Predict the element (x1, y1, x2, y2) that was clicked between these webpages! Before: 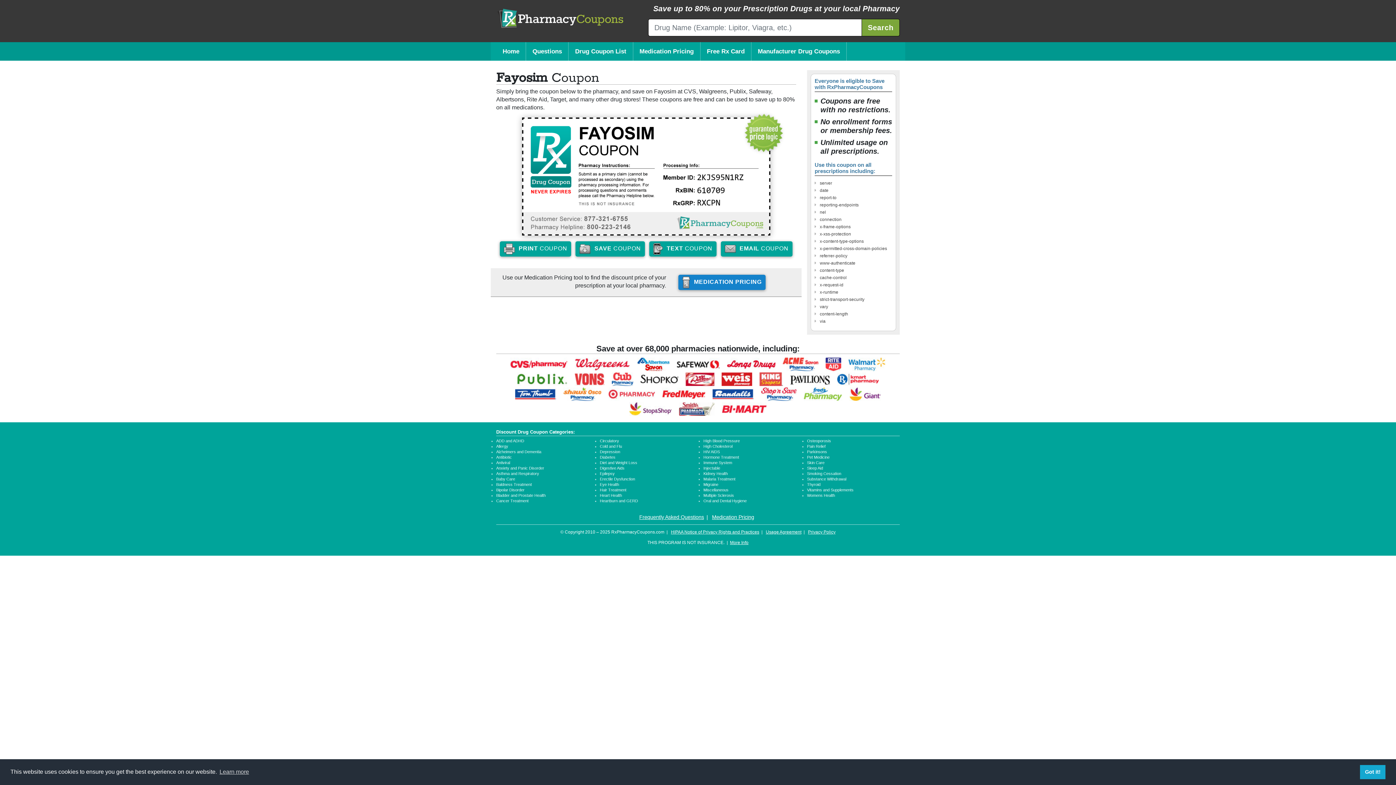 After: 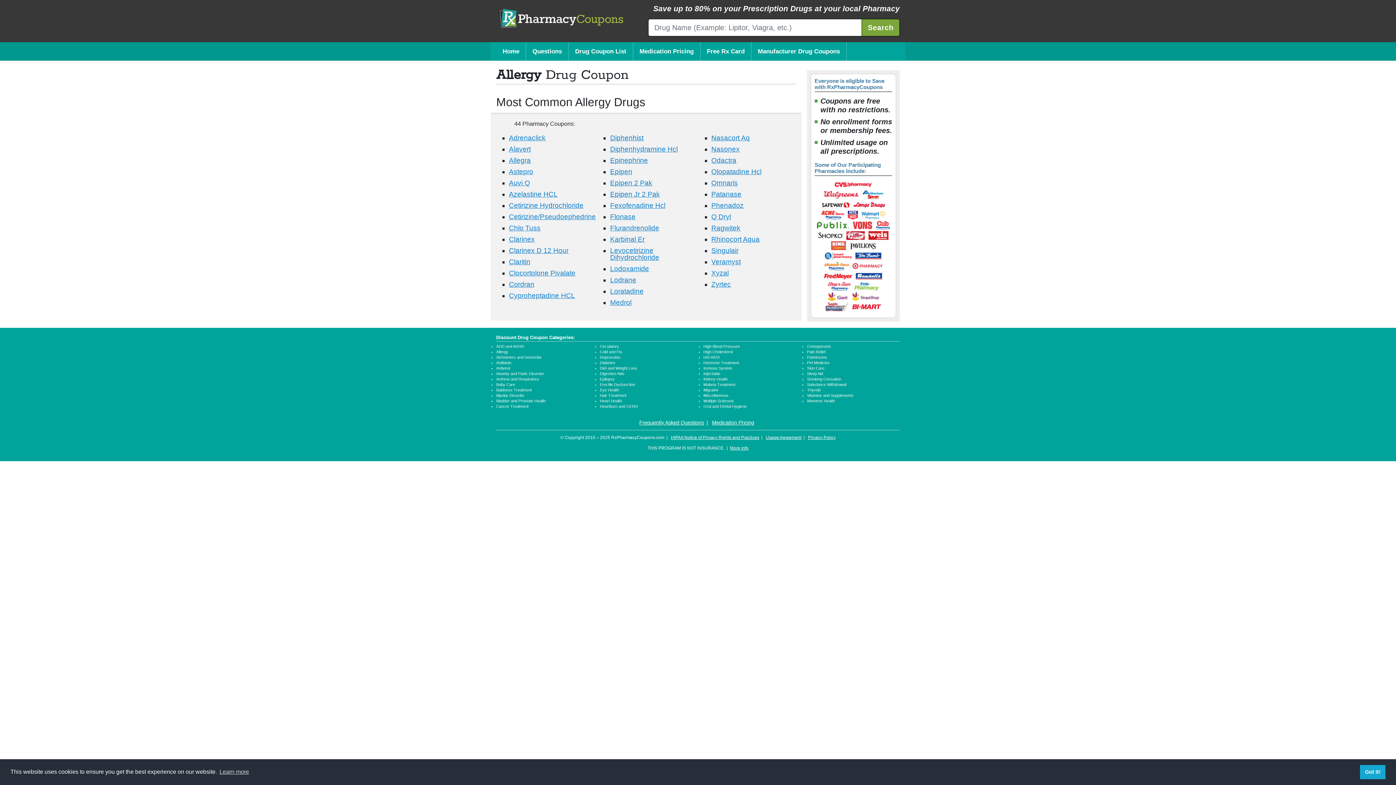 Action: label: Allergy bbox: (496, 444, 508, 448)